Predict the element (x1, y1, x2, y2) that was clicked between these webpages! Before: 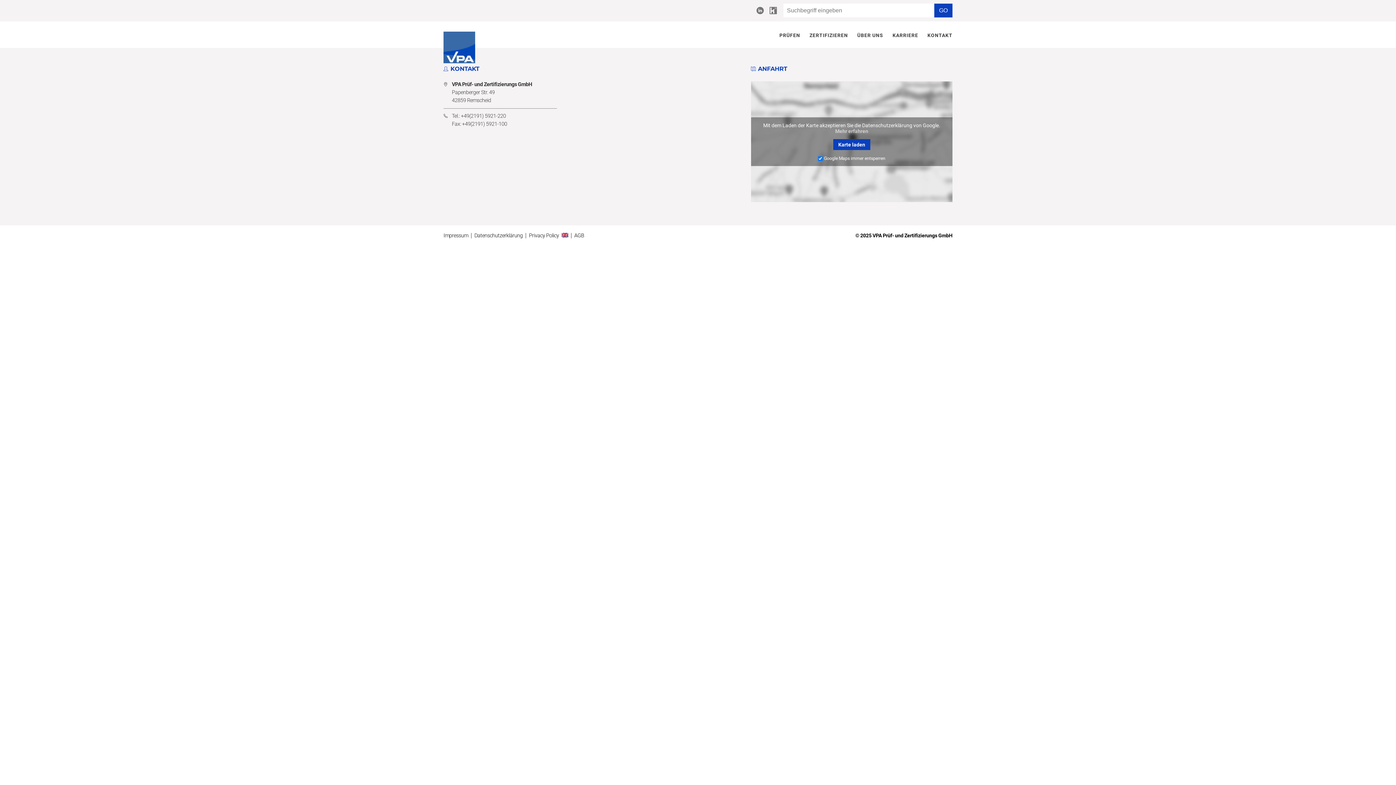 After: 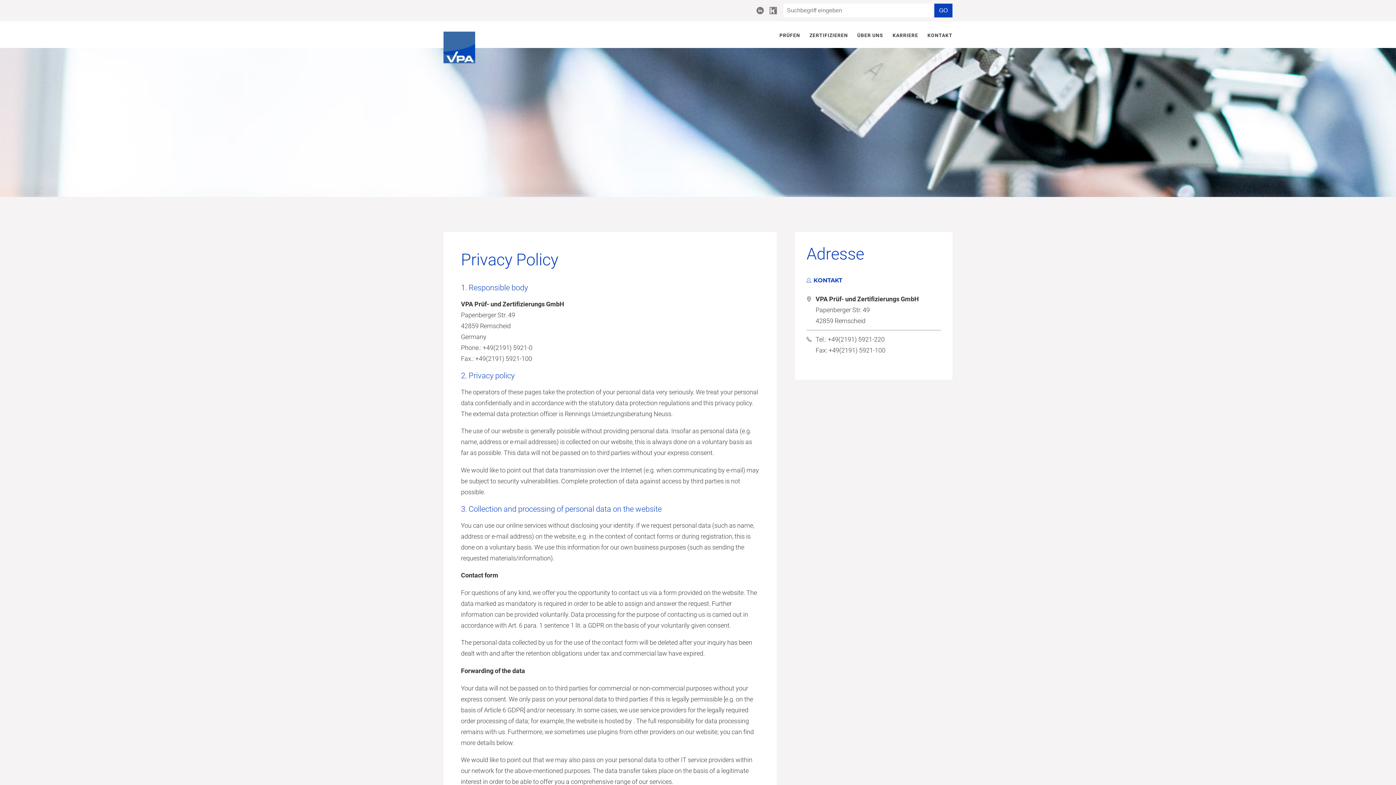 Action: bbox: (529, 232, 568, 238) label: Privacy Policy